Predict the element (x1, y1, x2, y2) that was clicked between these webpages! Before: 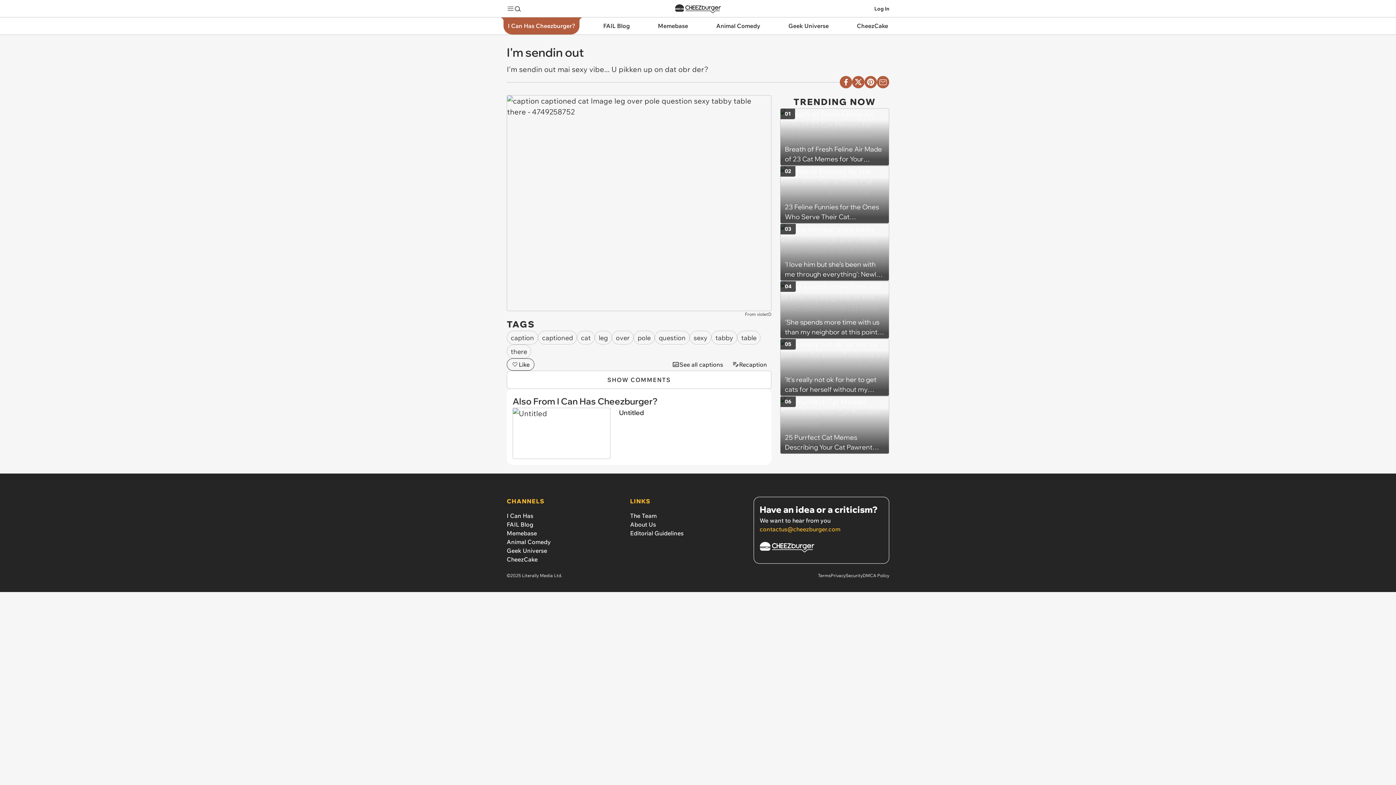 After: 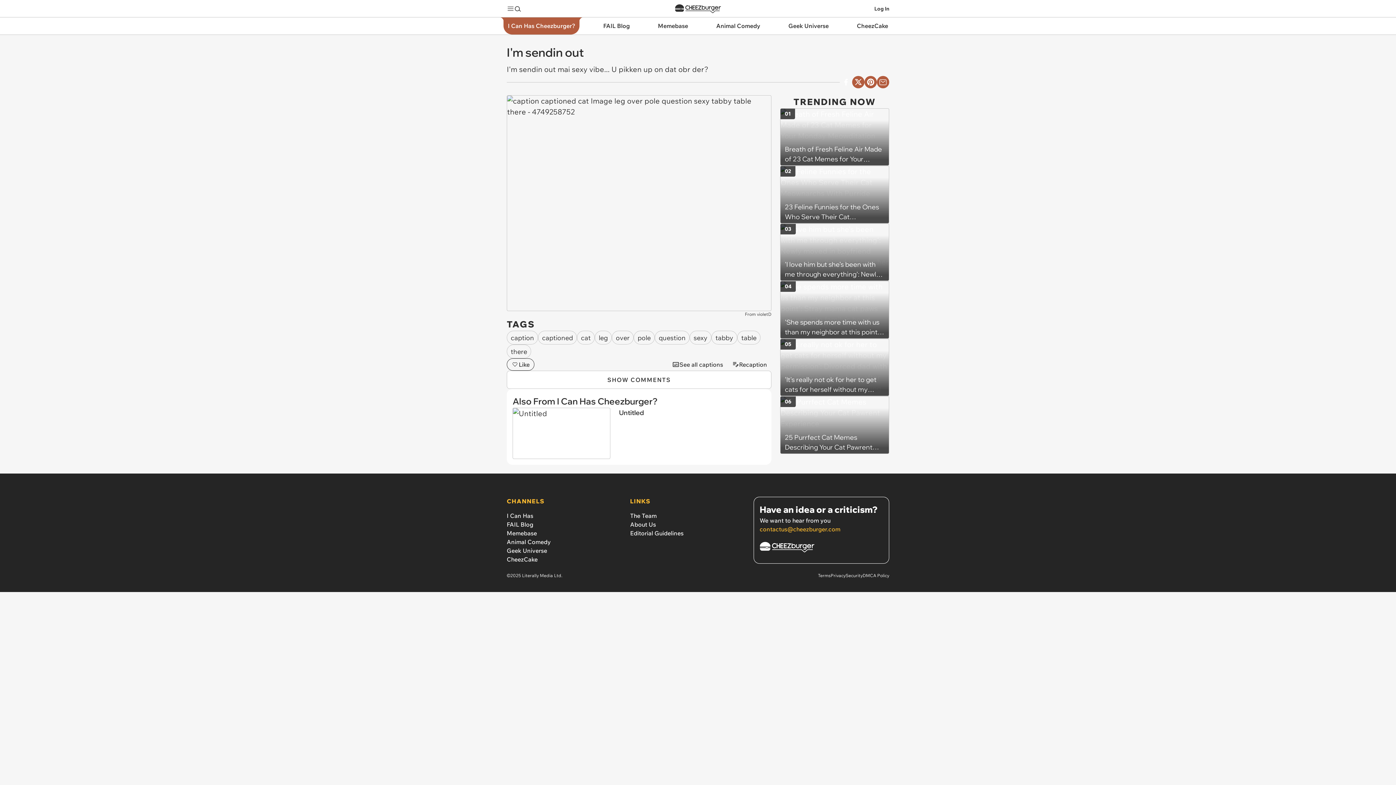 Action: bbox: (840, 76, 852, 88) label: Share on Facebook